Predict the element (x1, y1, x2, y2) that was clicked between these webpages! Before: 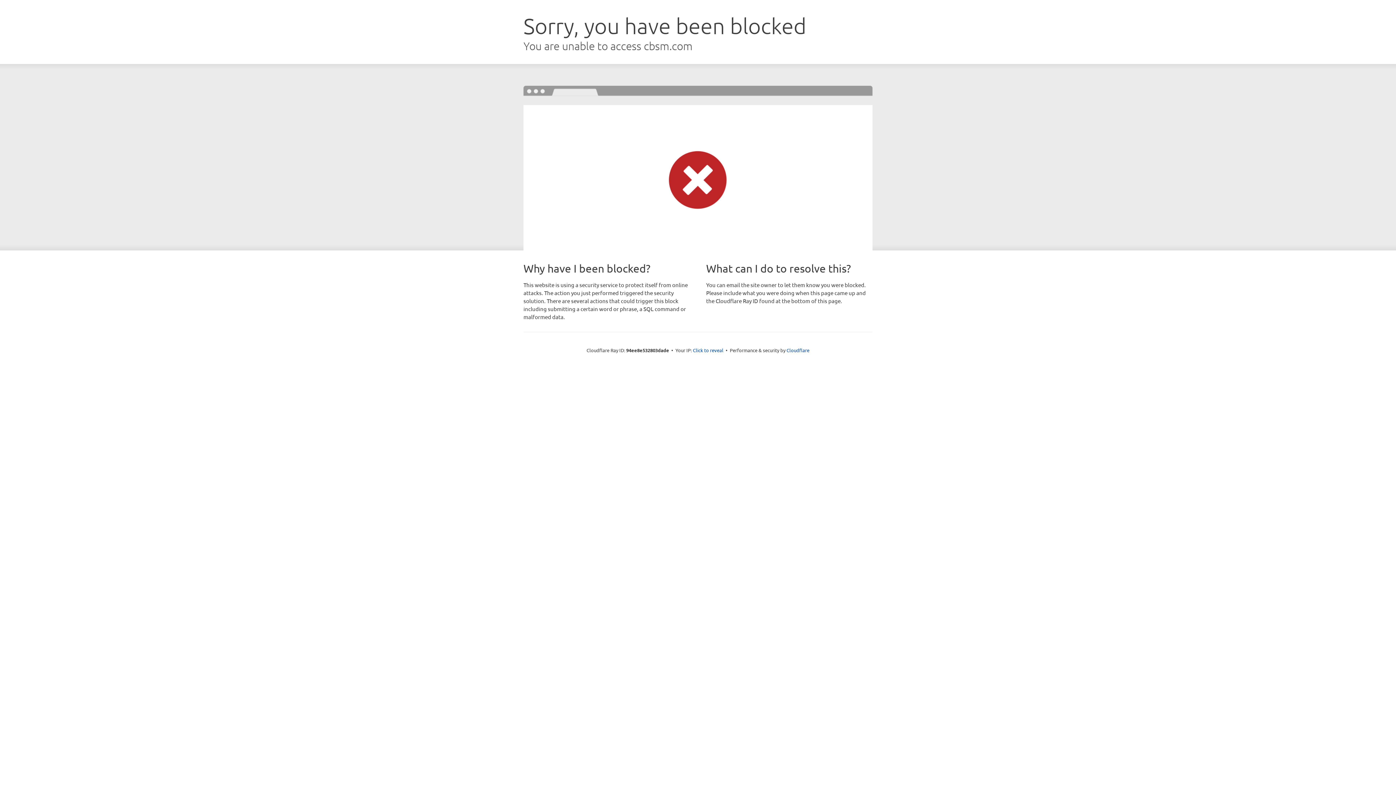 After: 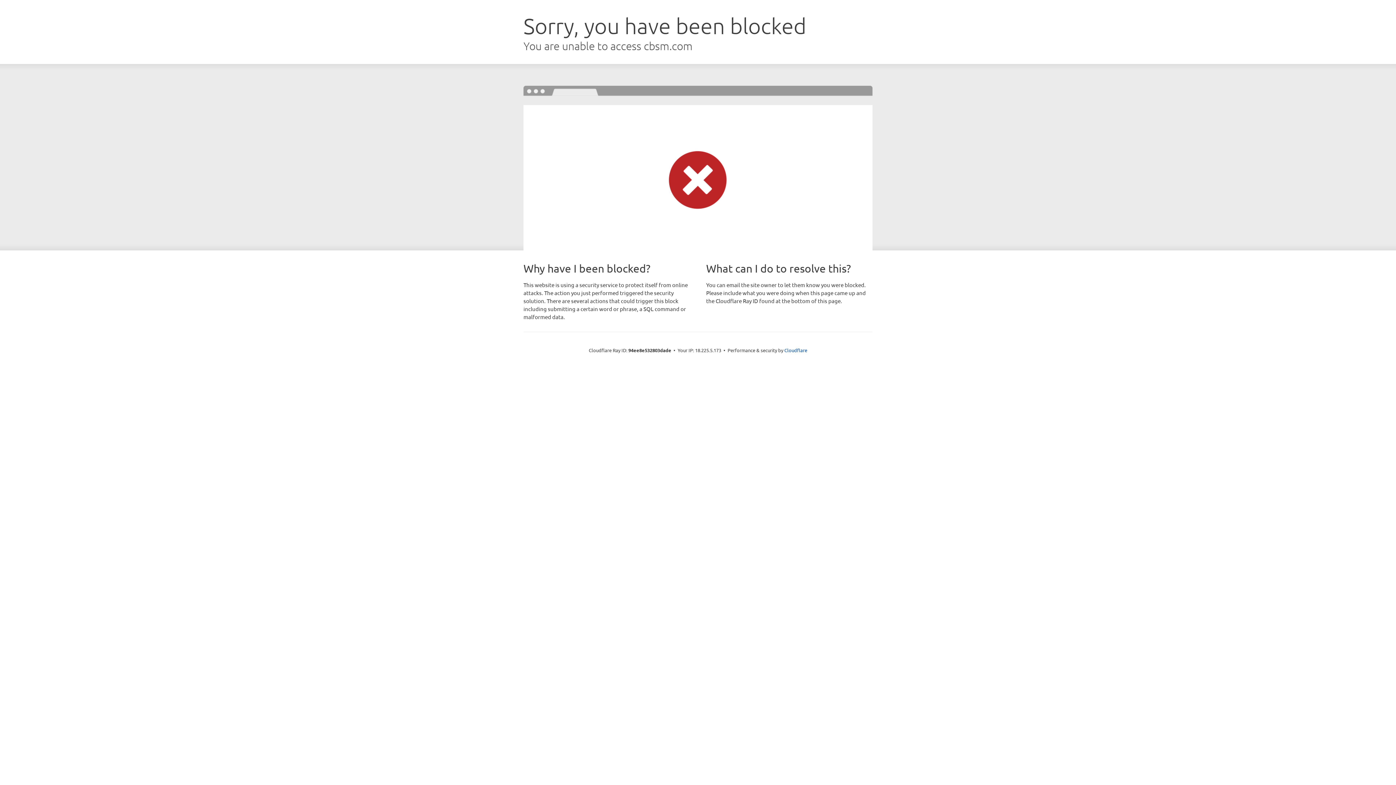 Action: bbox: (693, 346, 723, 353) label: Click to reveal